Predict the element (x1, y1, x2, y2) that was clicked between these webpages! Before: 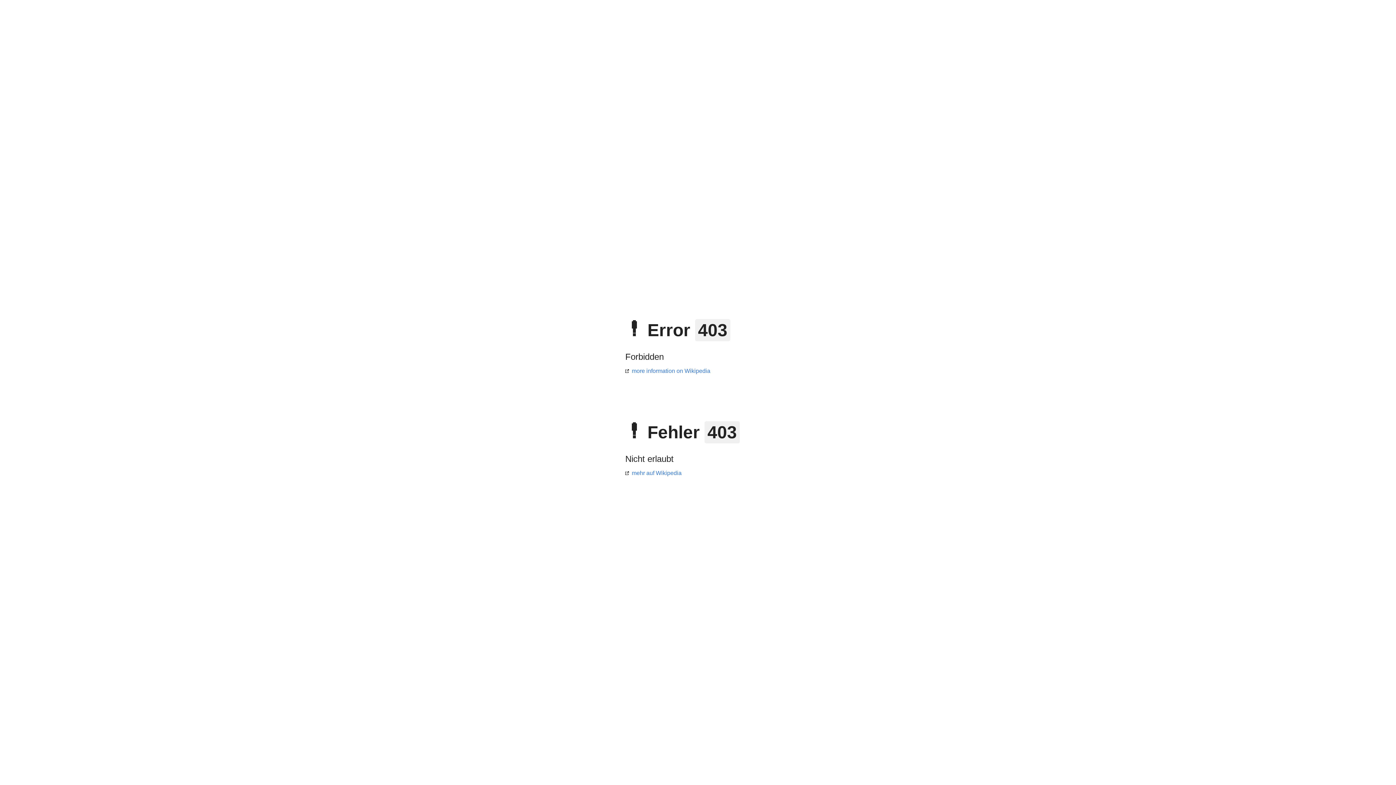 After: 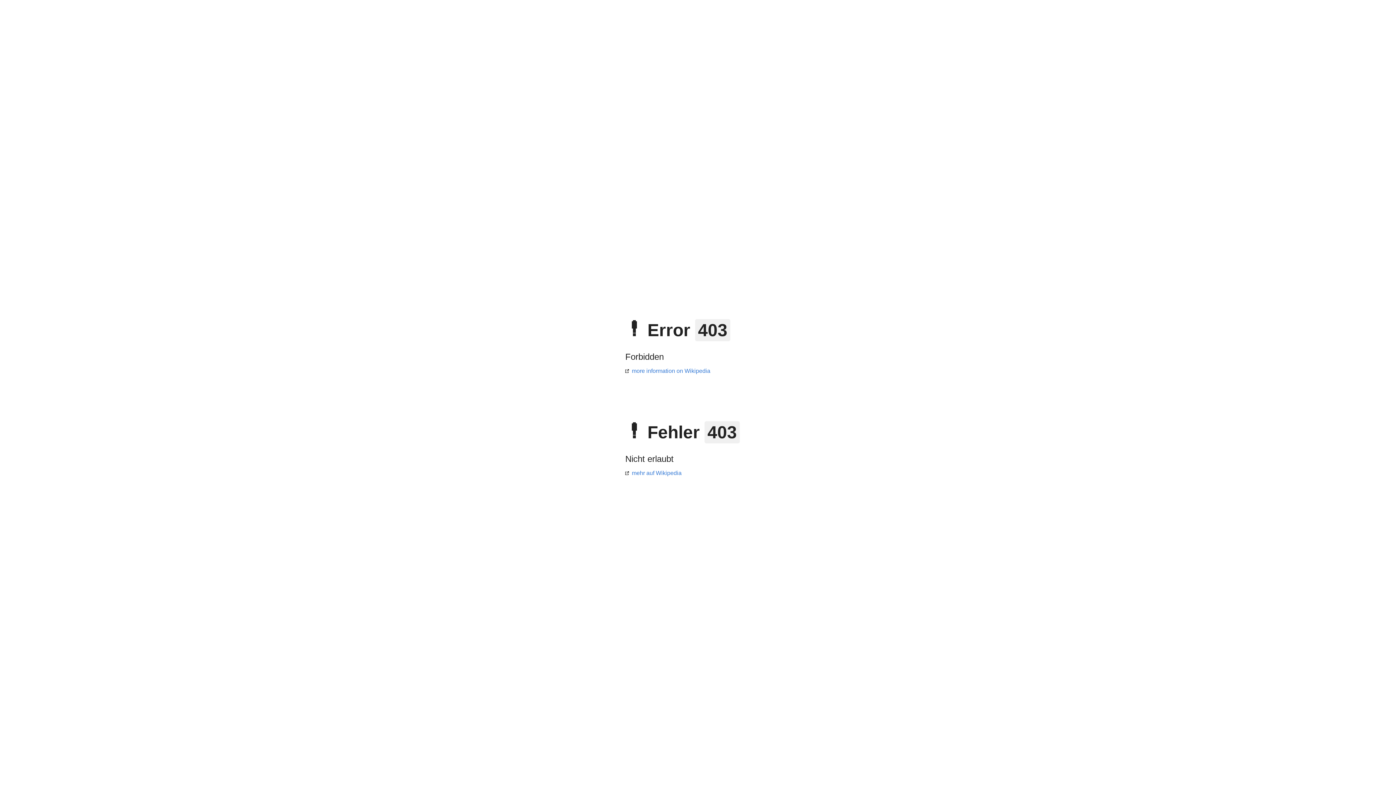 Action: bbox: (625, 470, 681, 476) label: mehr auf Wikipedia